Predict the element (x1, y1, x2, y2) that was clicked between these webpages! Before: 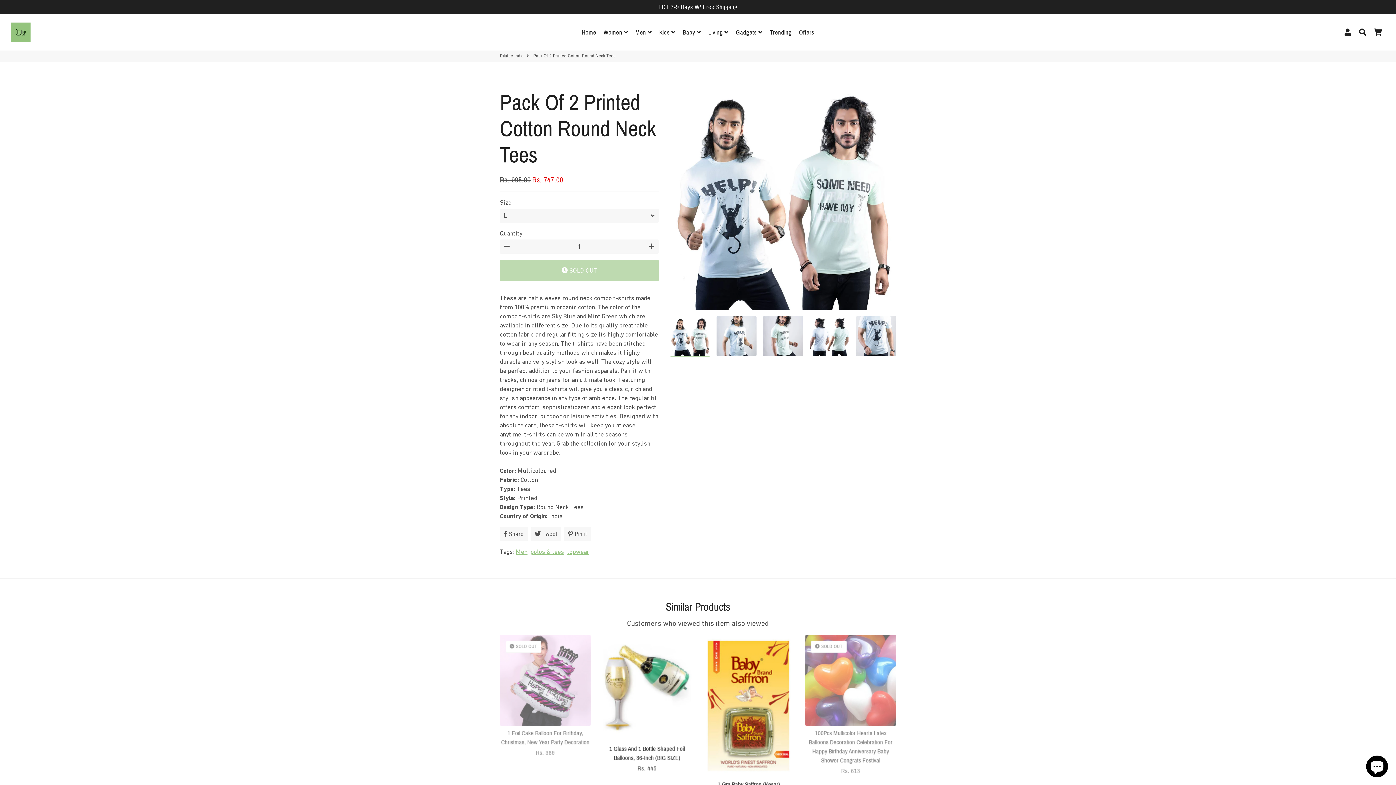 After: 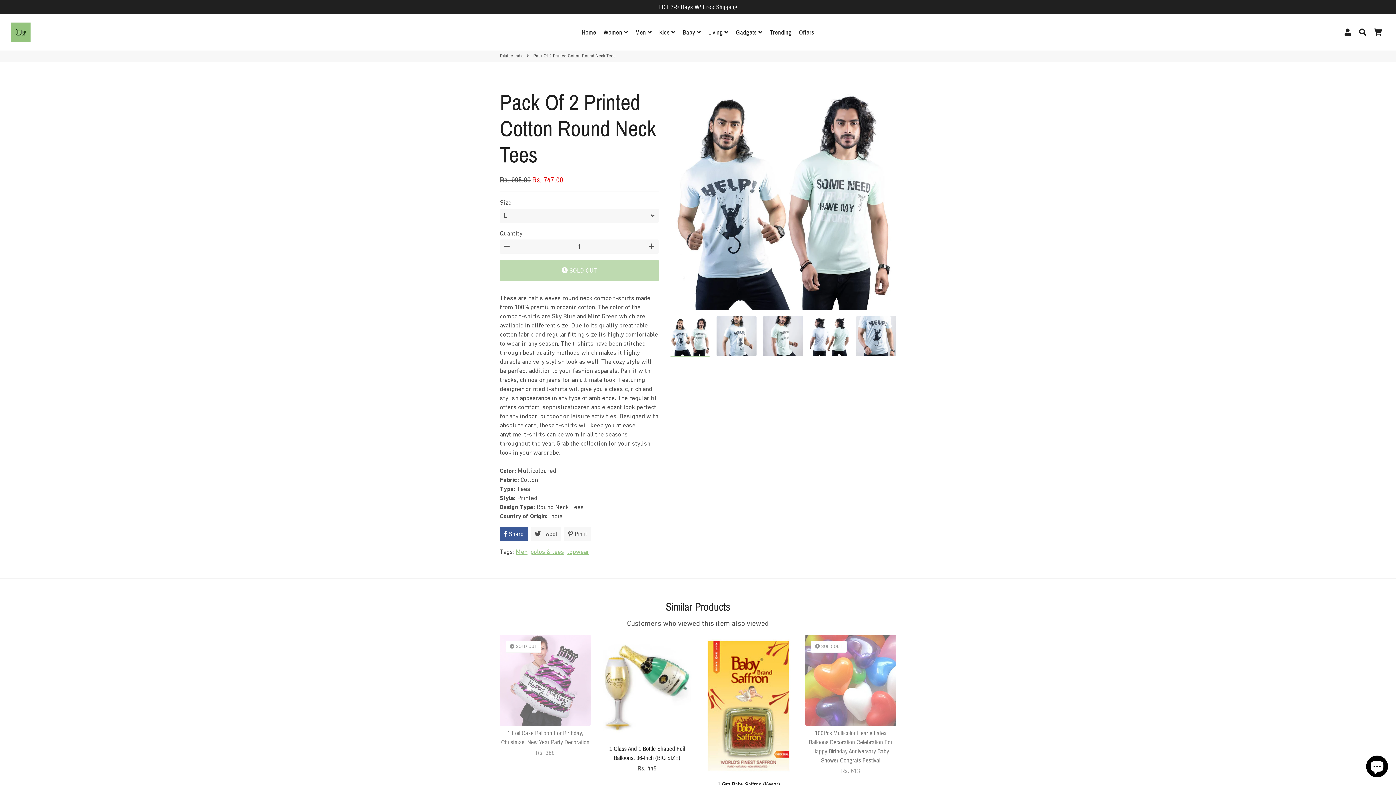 Action: label:  Share
Share on Facebook bbox: (500, 527, 527, 541)